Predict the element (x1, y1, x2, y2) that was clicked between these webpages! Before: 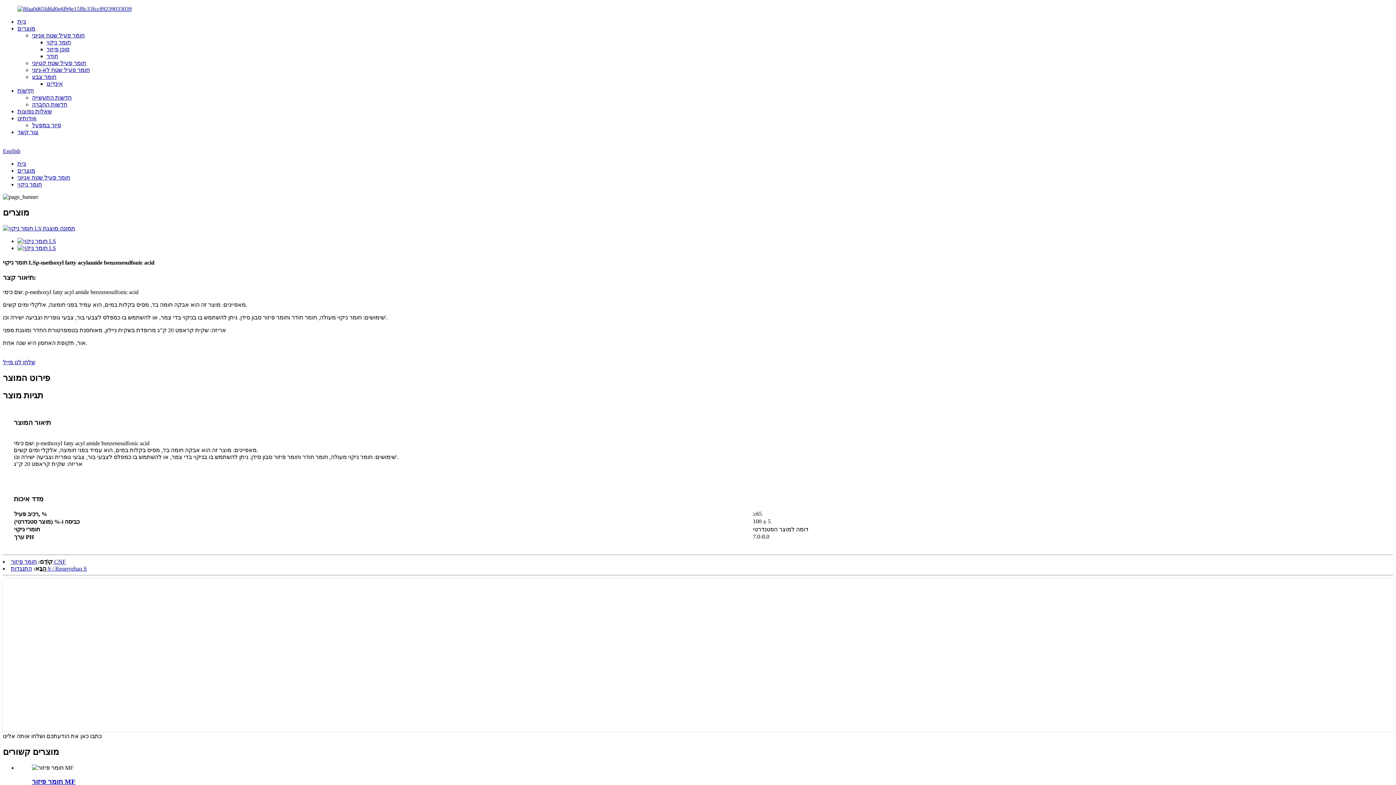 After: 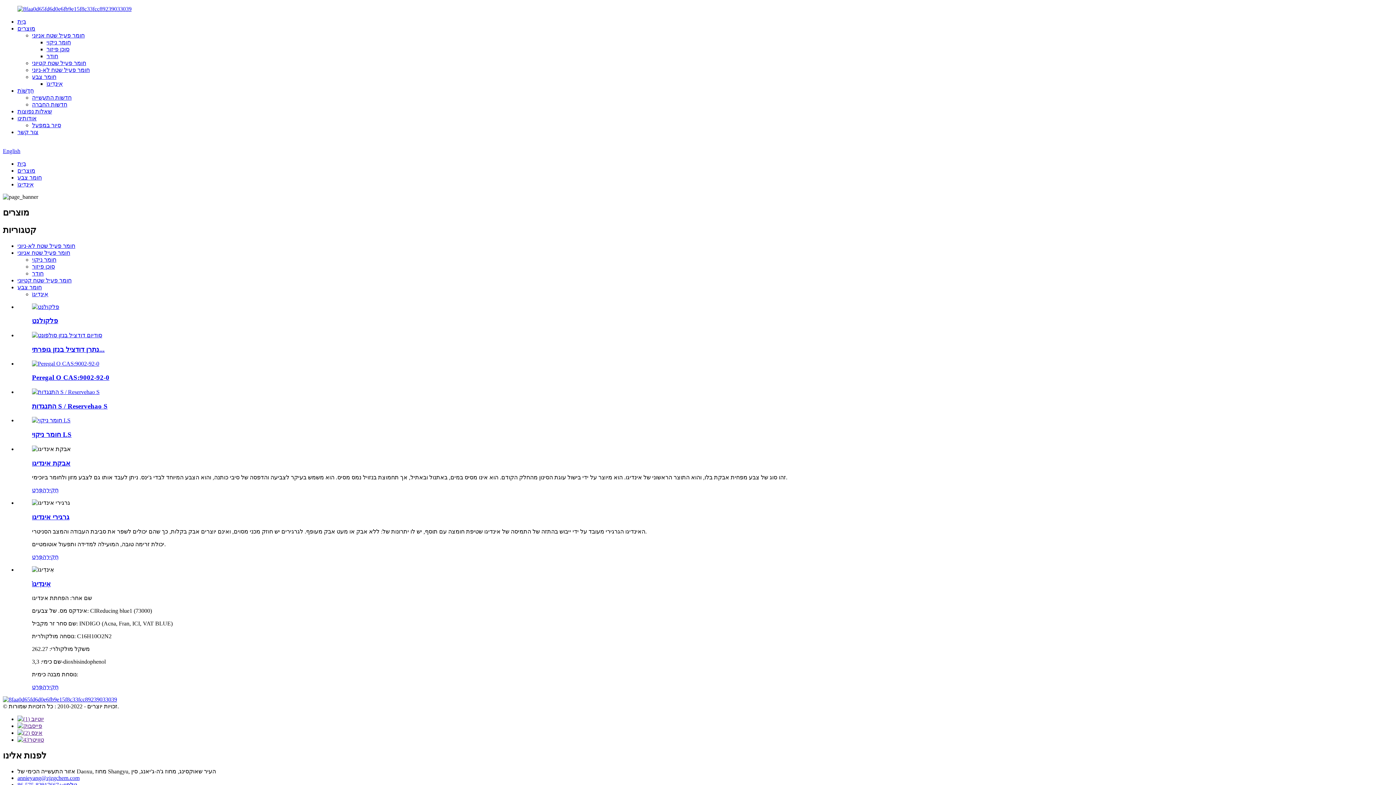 Action: bbox: (46, 80, 62, 86) label: אִינדִיגוֹ